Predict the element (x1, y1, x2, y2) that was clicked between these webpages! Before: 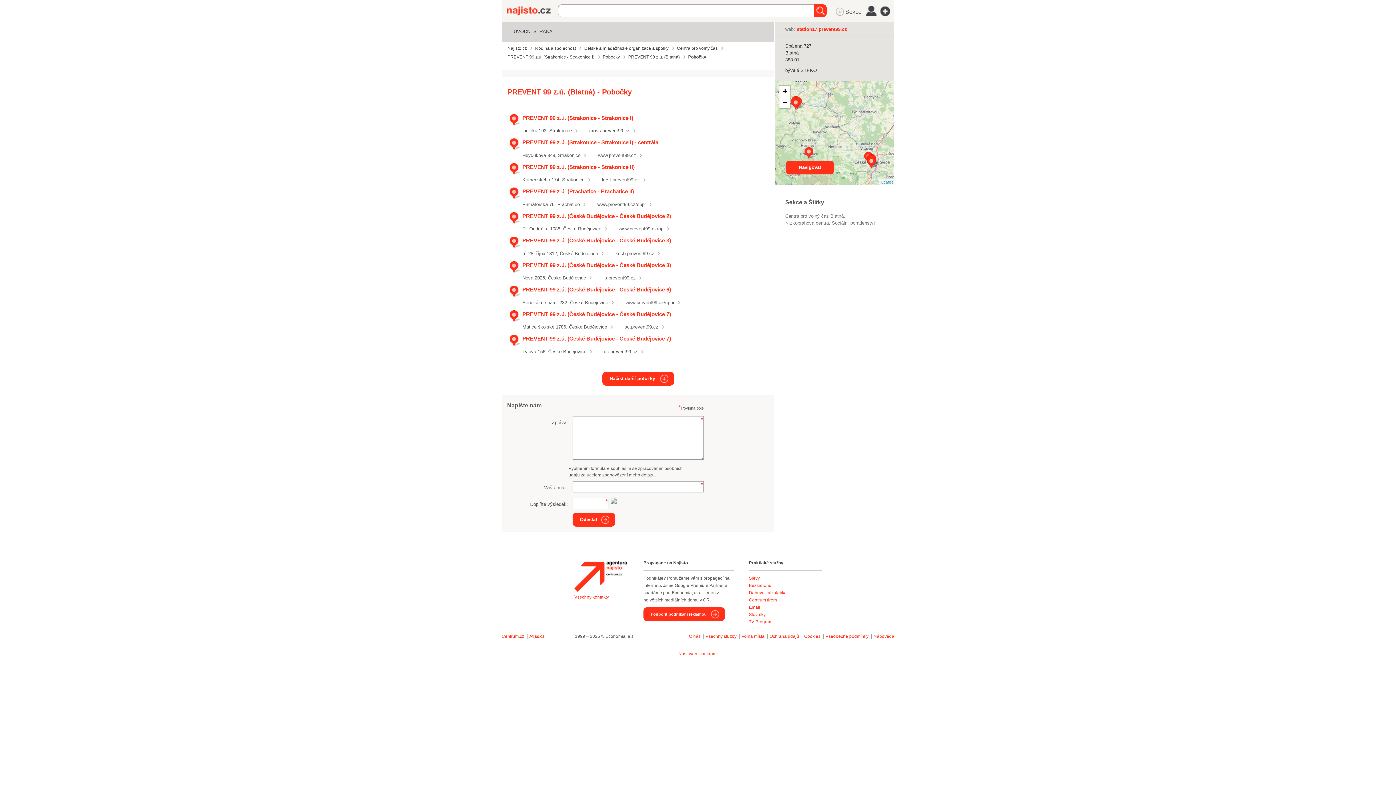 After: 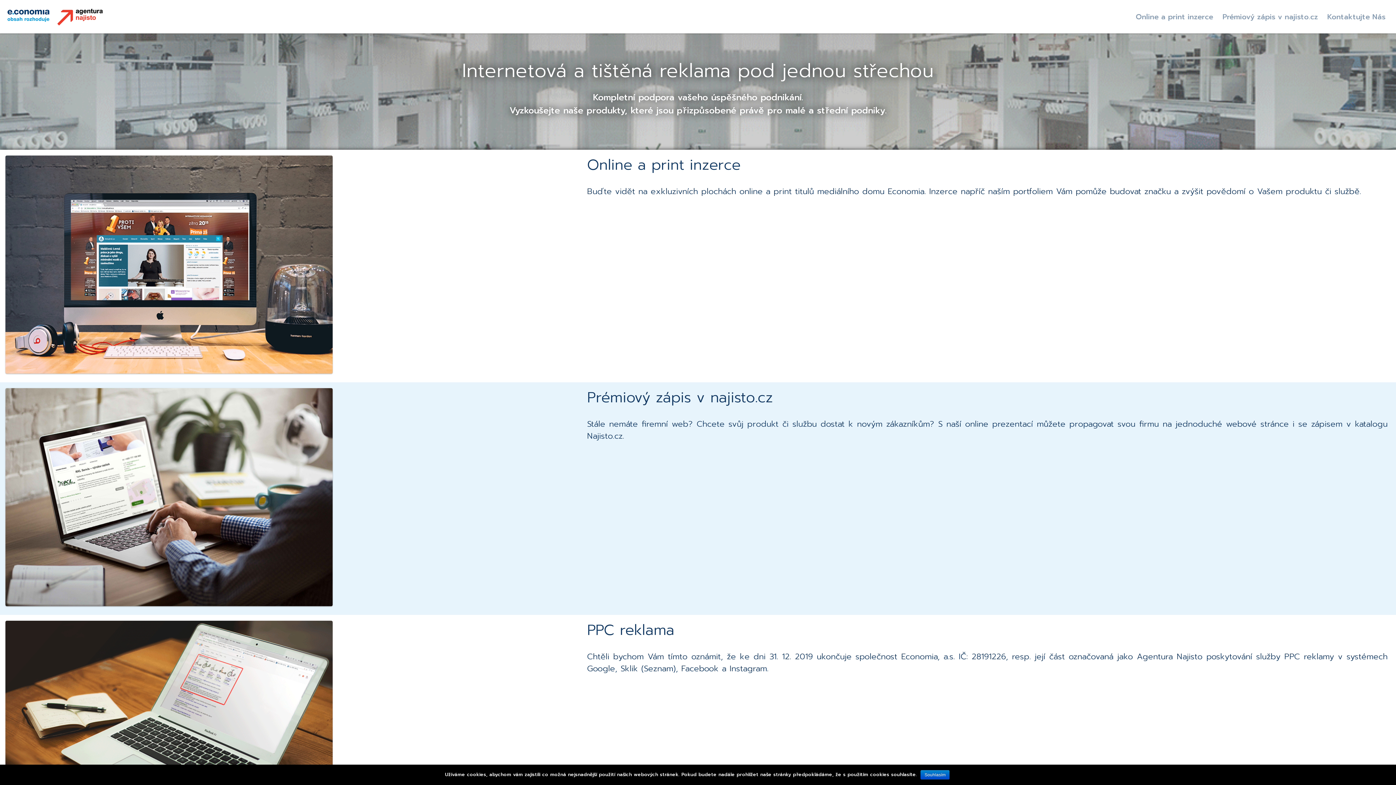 Action: label: Agentura Najisto bbox: (574, 561, 626, 591)